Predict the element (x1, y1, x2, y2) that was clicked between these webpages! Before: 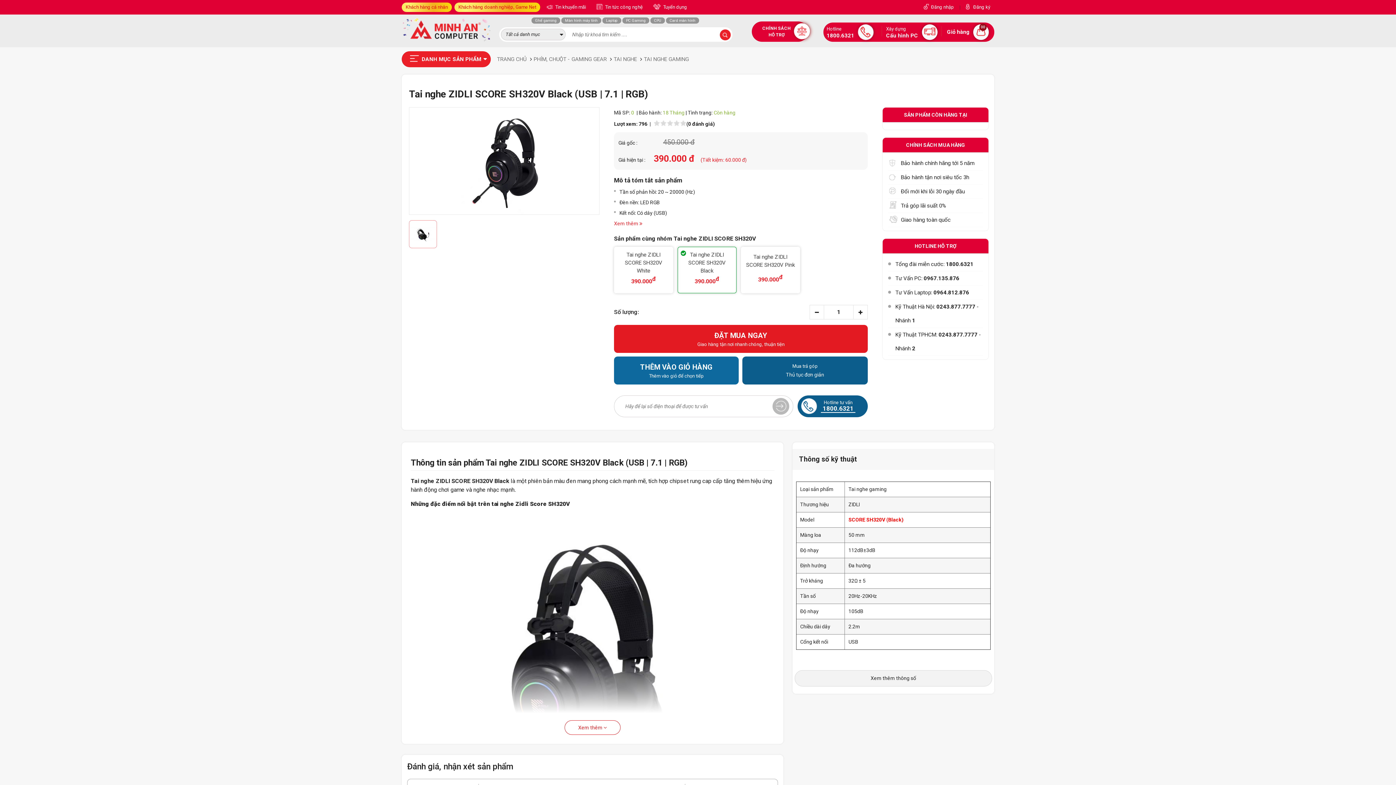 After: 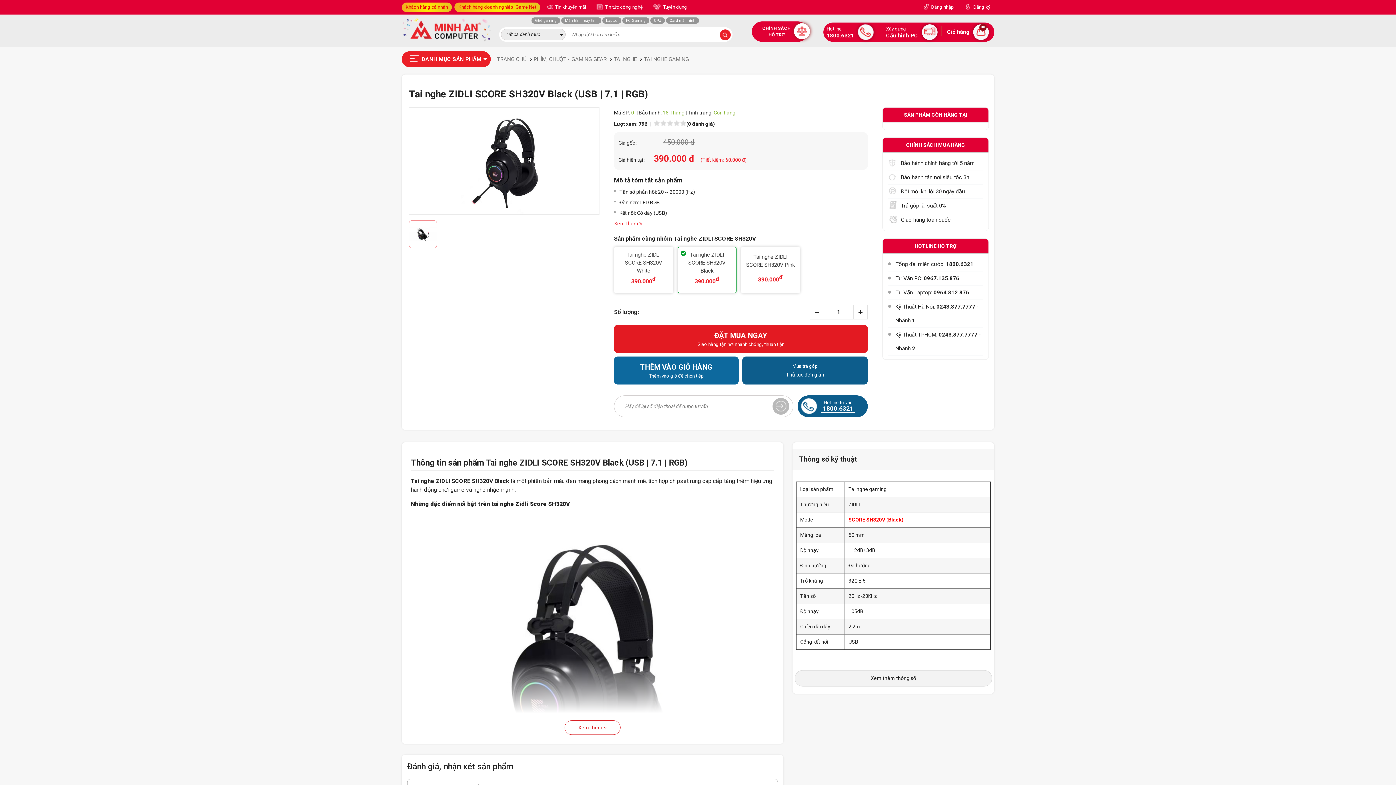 Action: bbox: (772, 398, 789, 415)